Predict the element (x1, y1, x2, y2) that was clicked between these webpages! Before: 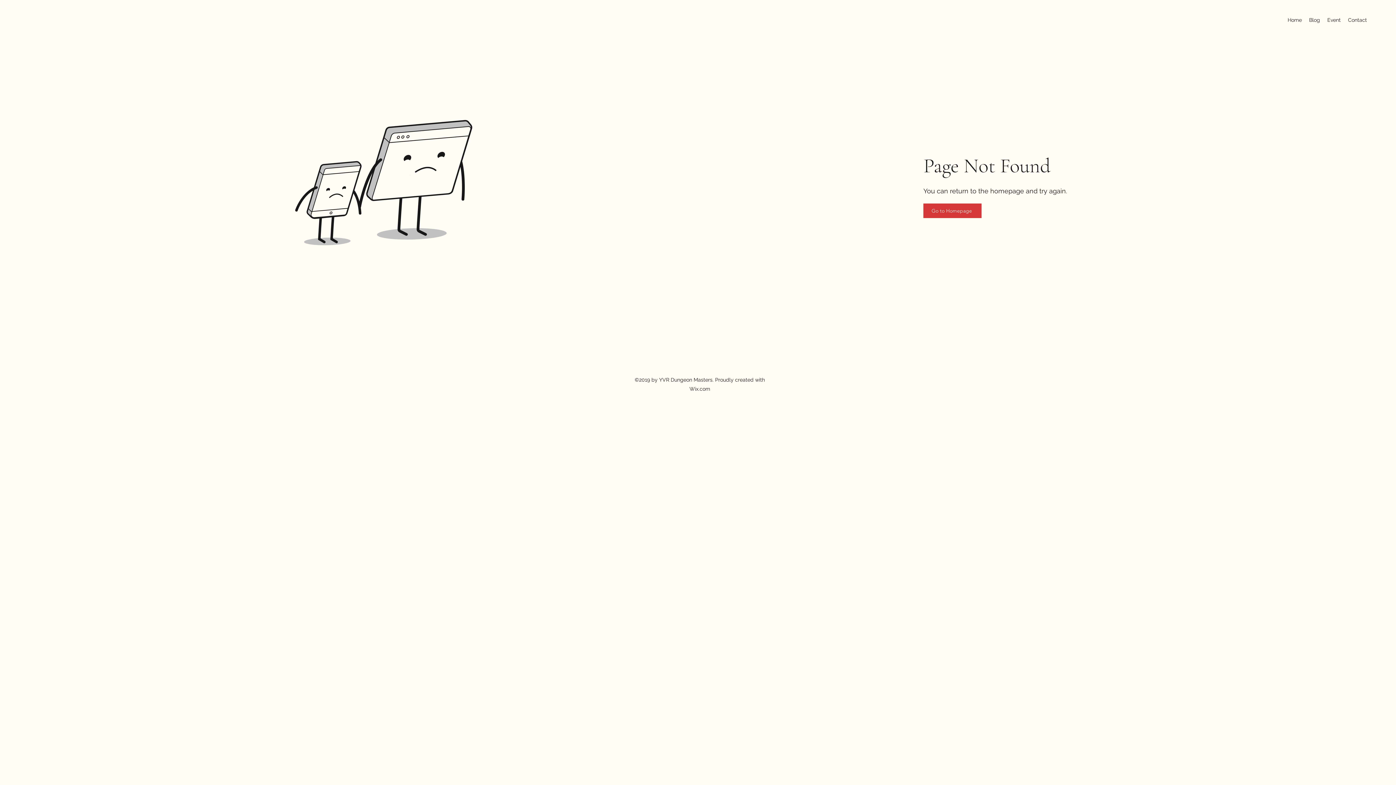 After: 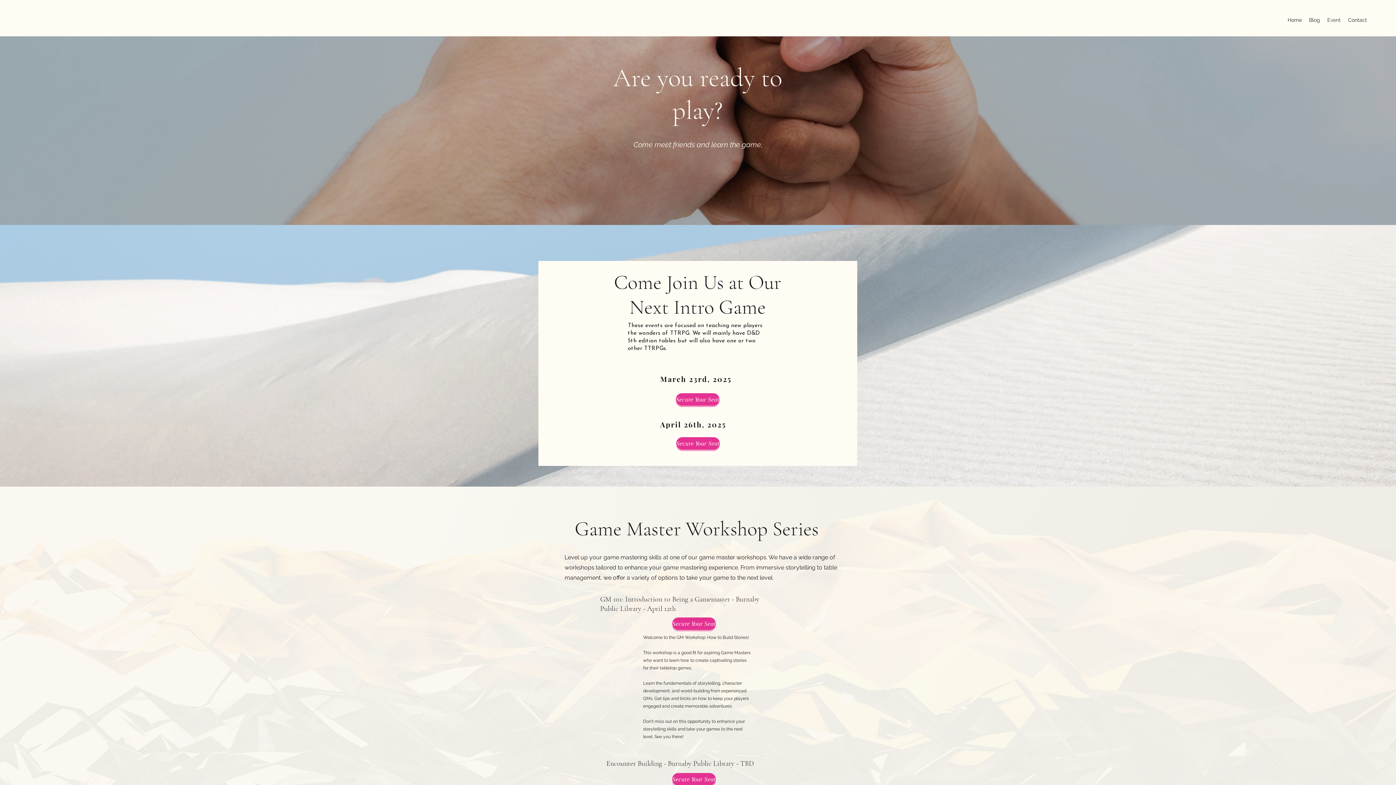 Action: bbox: (1324, 14, 1344, 25) label: Event